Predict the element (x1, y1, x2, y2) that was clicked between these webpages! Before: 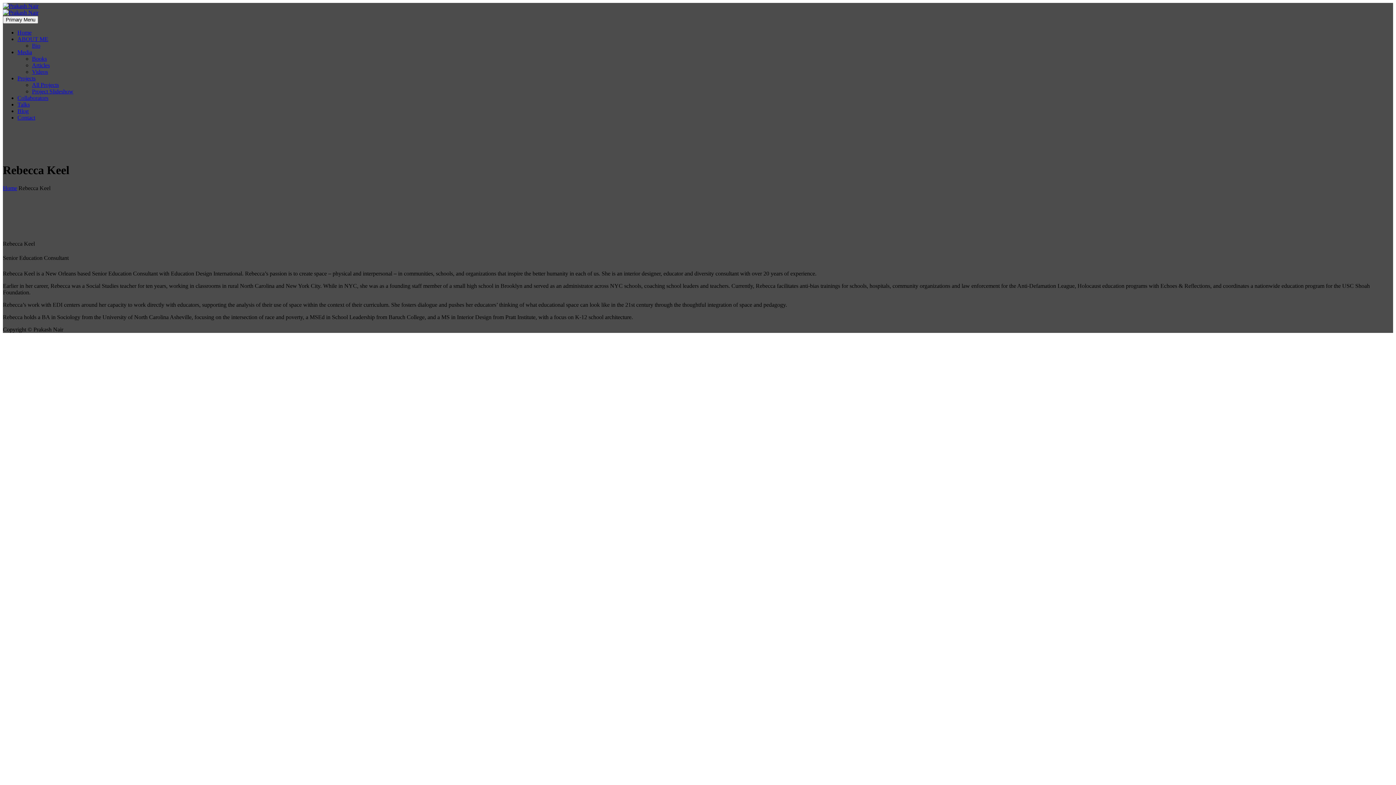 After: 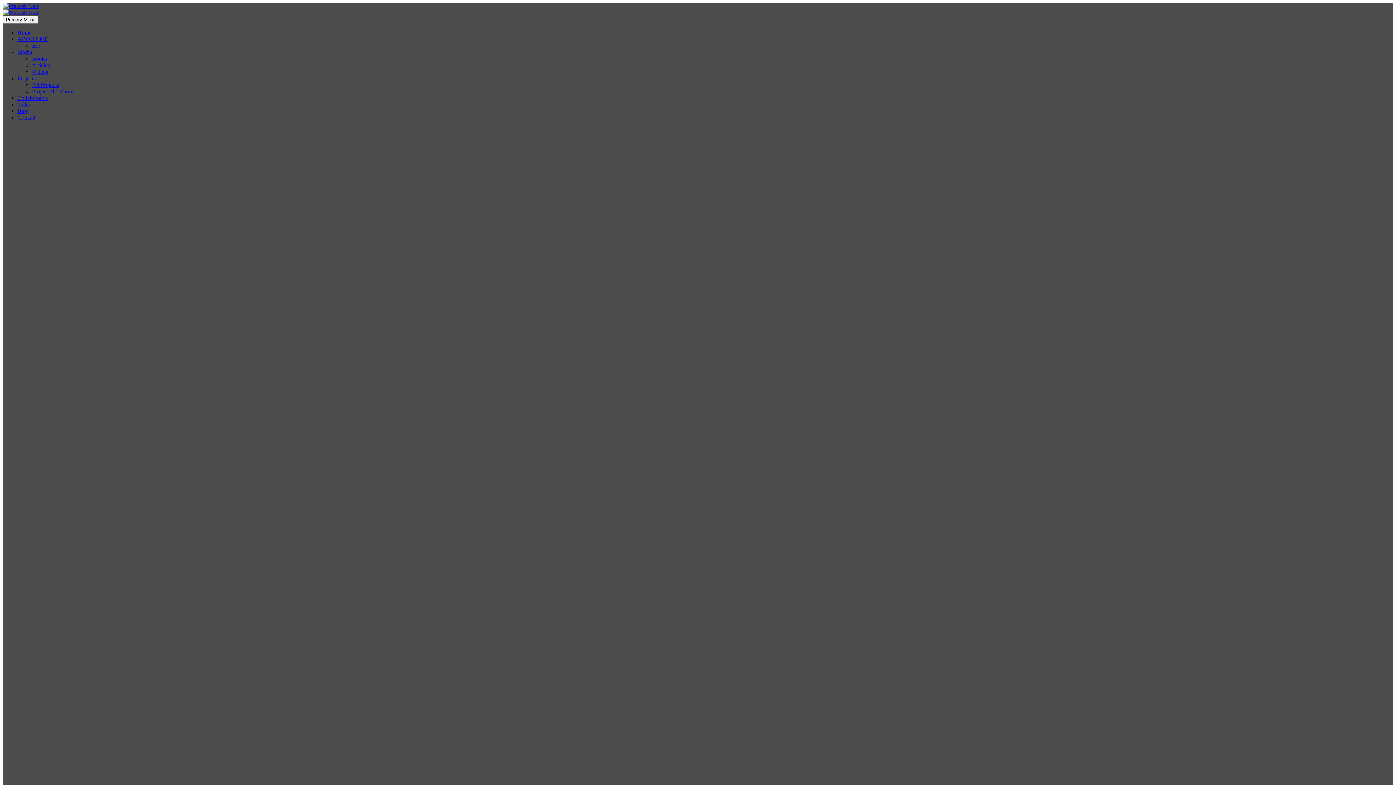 Action: bbox: (2, 2, 38, 15)